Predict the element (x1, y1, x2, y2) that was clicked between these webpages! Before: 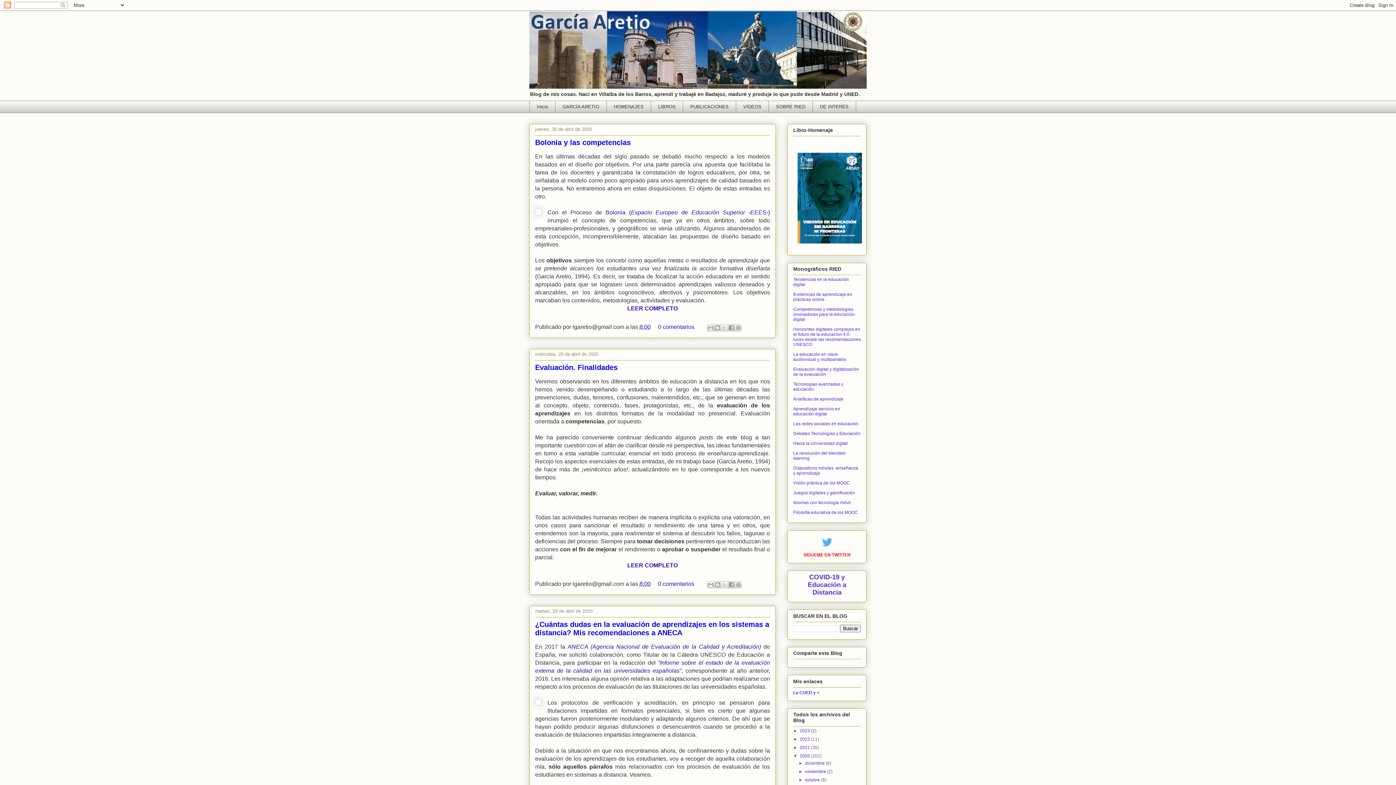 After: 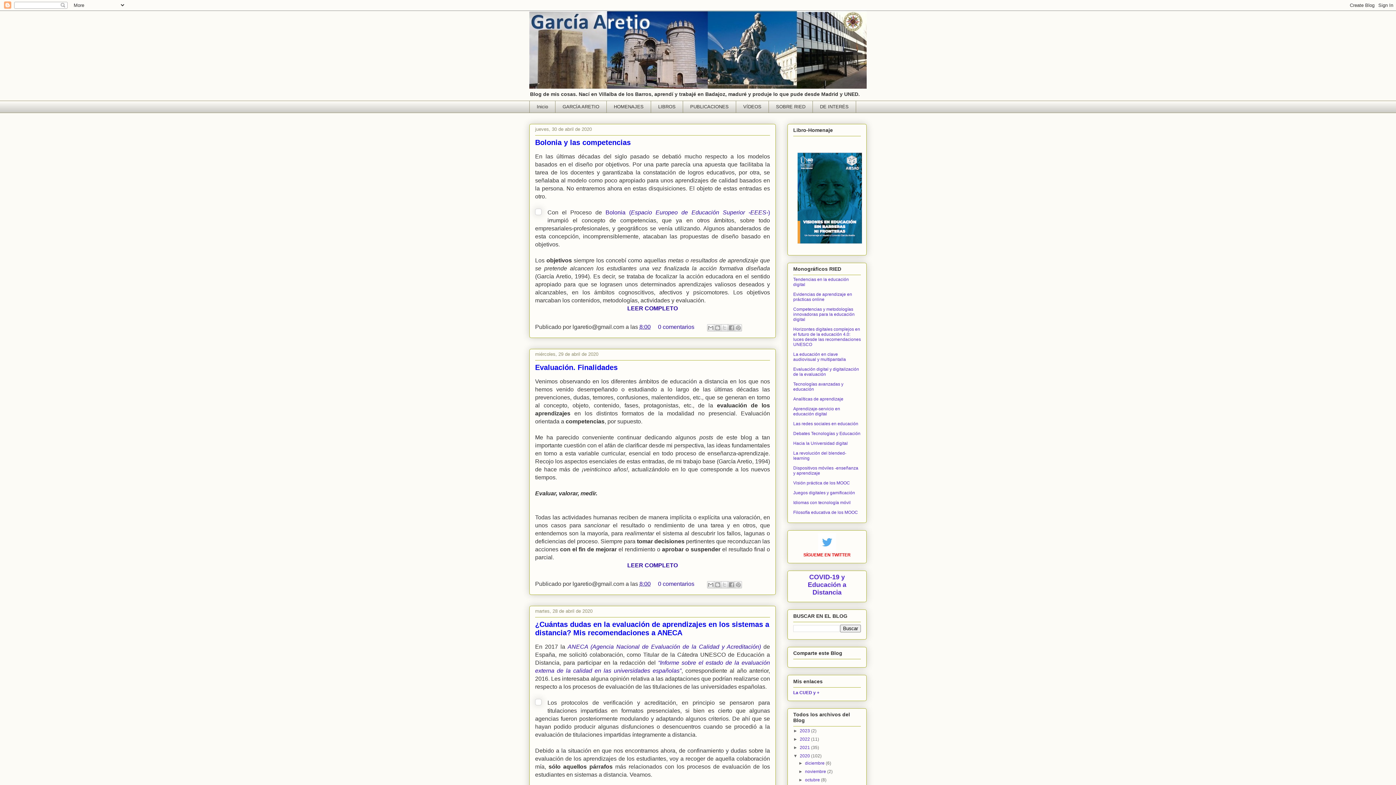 Action: bbox: (818, 547, 836, 552)